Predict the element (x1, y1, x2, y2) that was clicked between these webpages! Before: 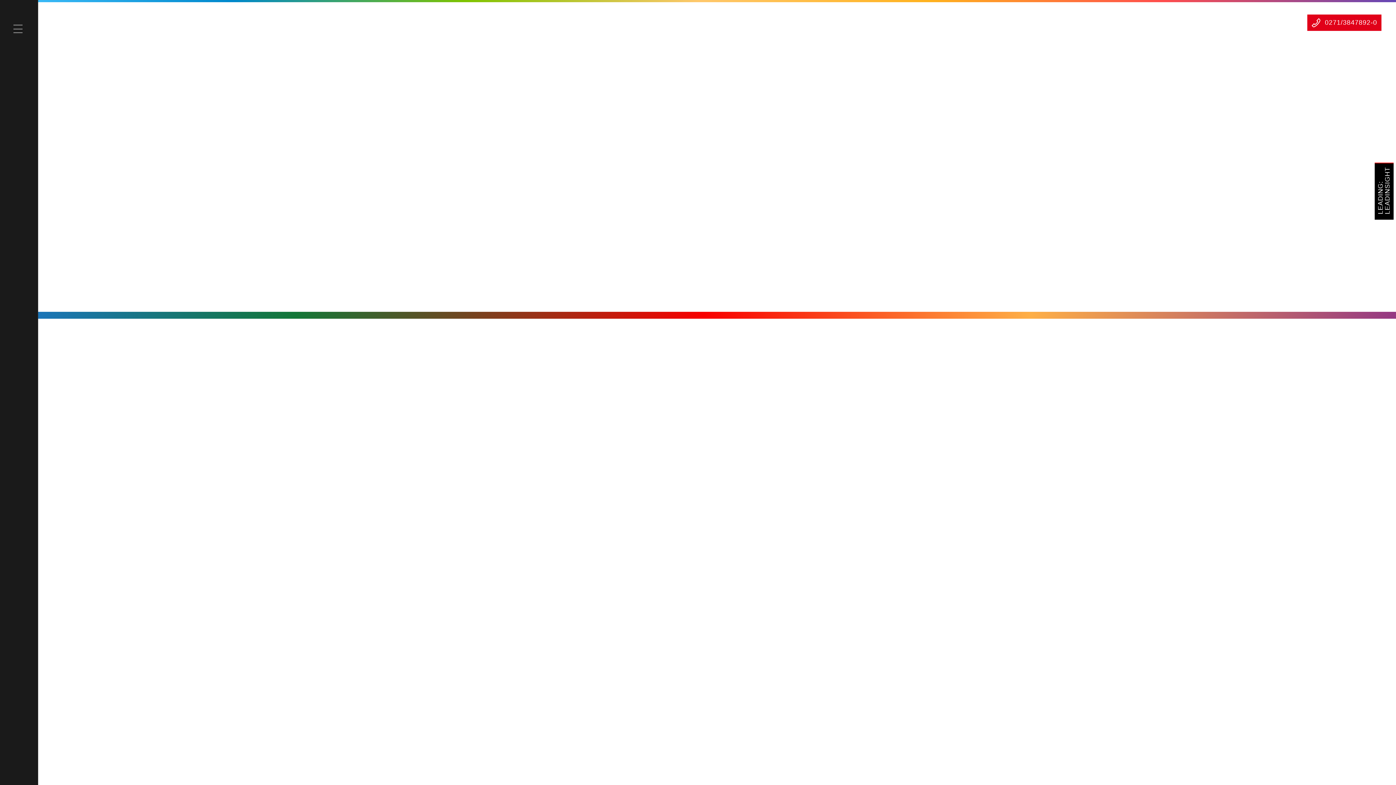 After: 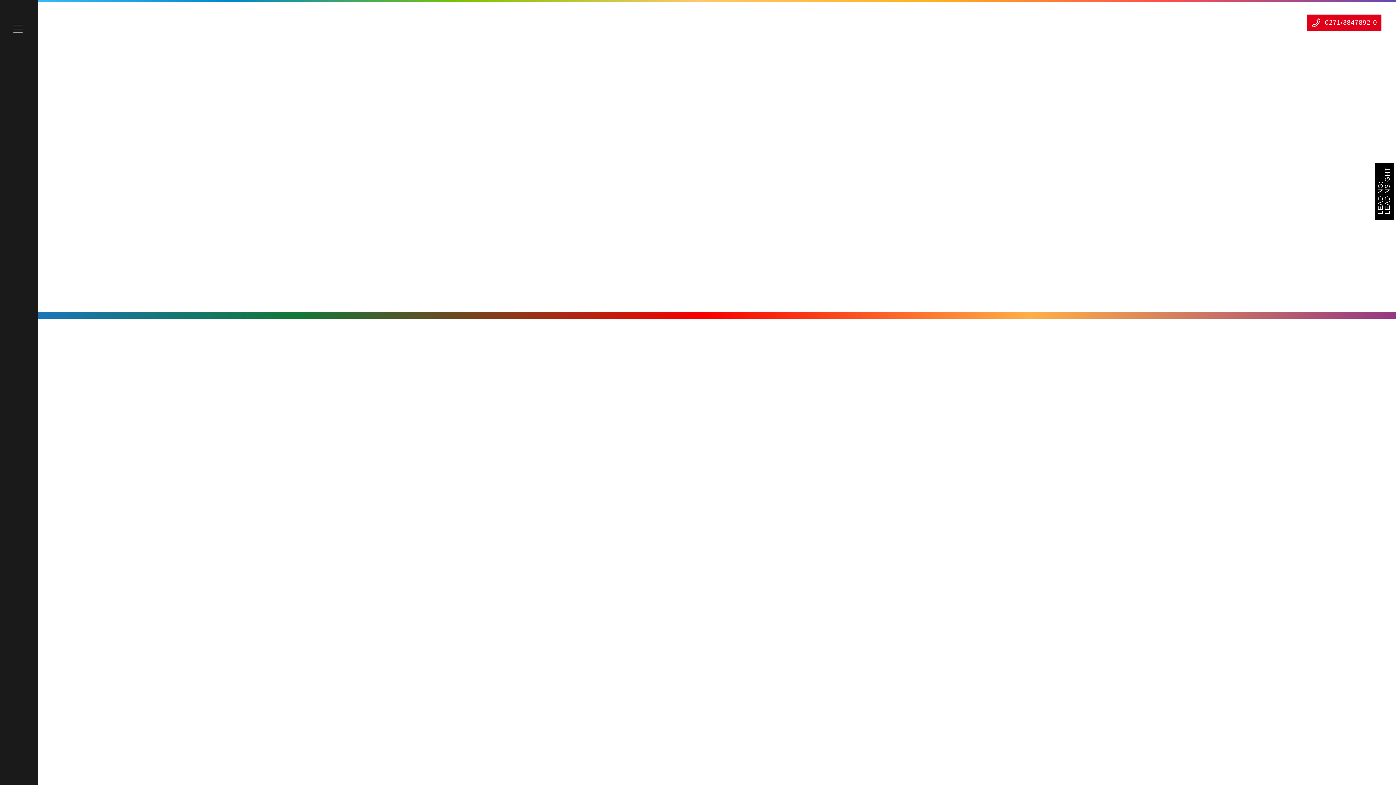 Action: label: 0271/3847892-0 bbox: (1307, 14, 1381, 30)